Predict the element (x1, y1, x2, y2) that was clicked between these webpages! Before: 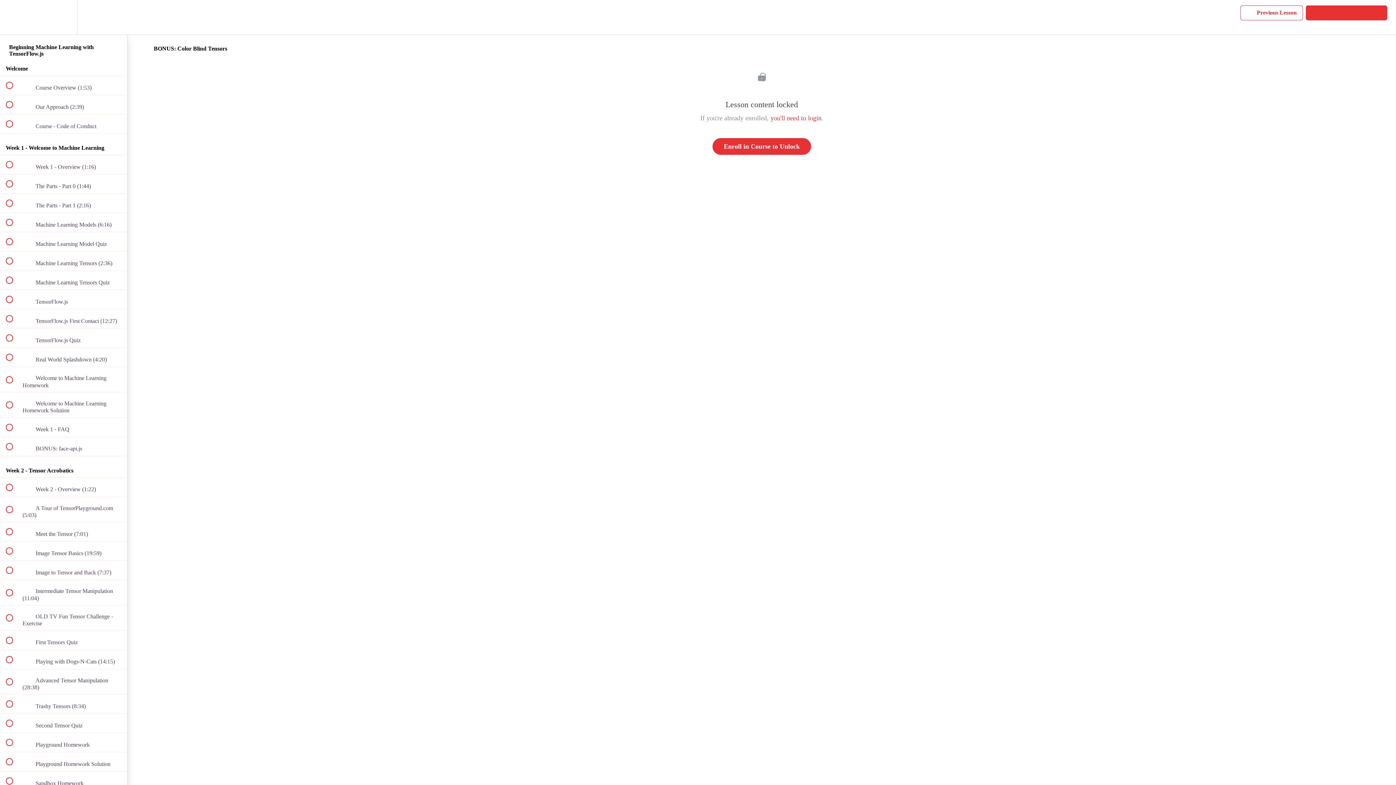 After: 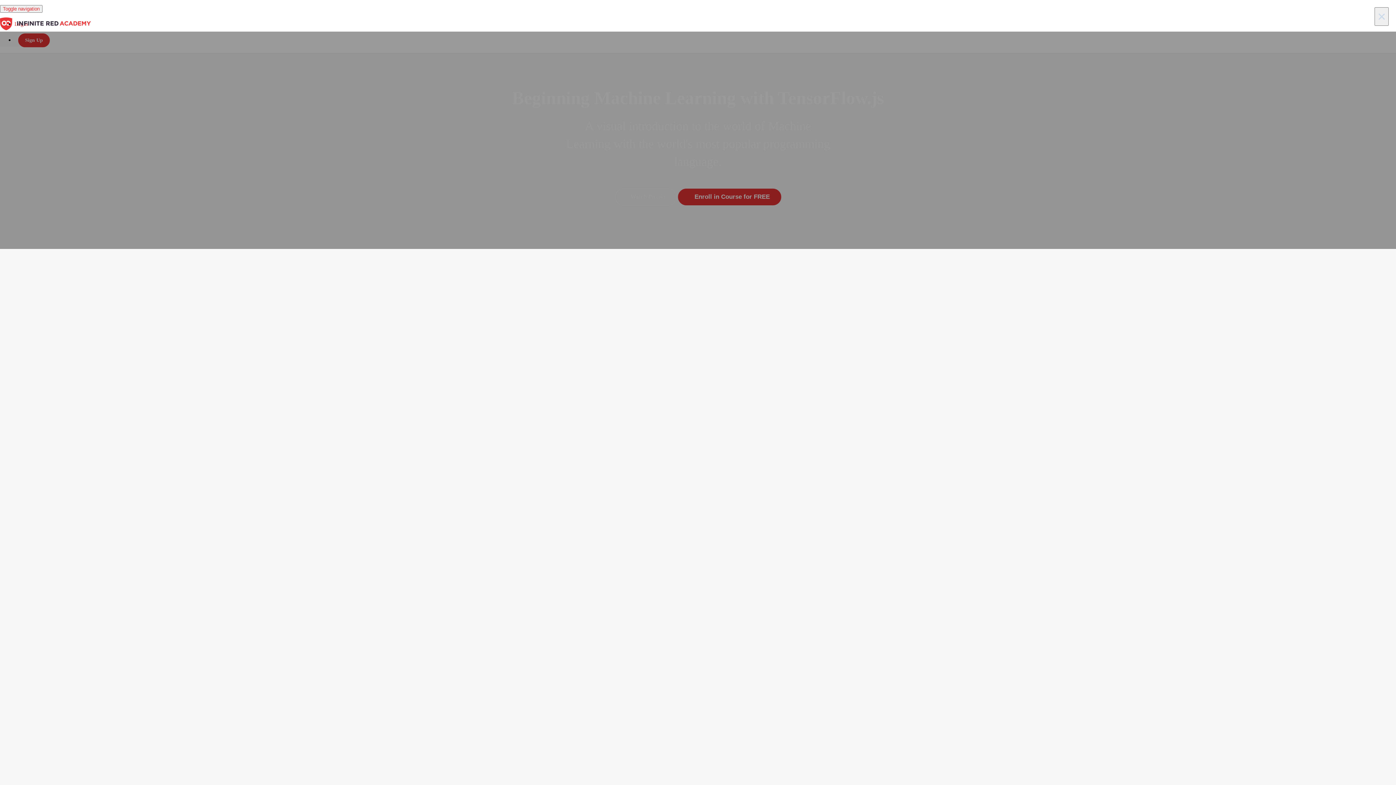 Action: label: Back to course curriculum bbox: (0, 0, 26, 34)